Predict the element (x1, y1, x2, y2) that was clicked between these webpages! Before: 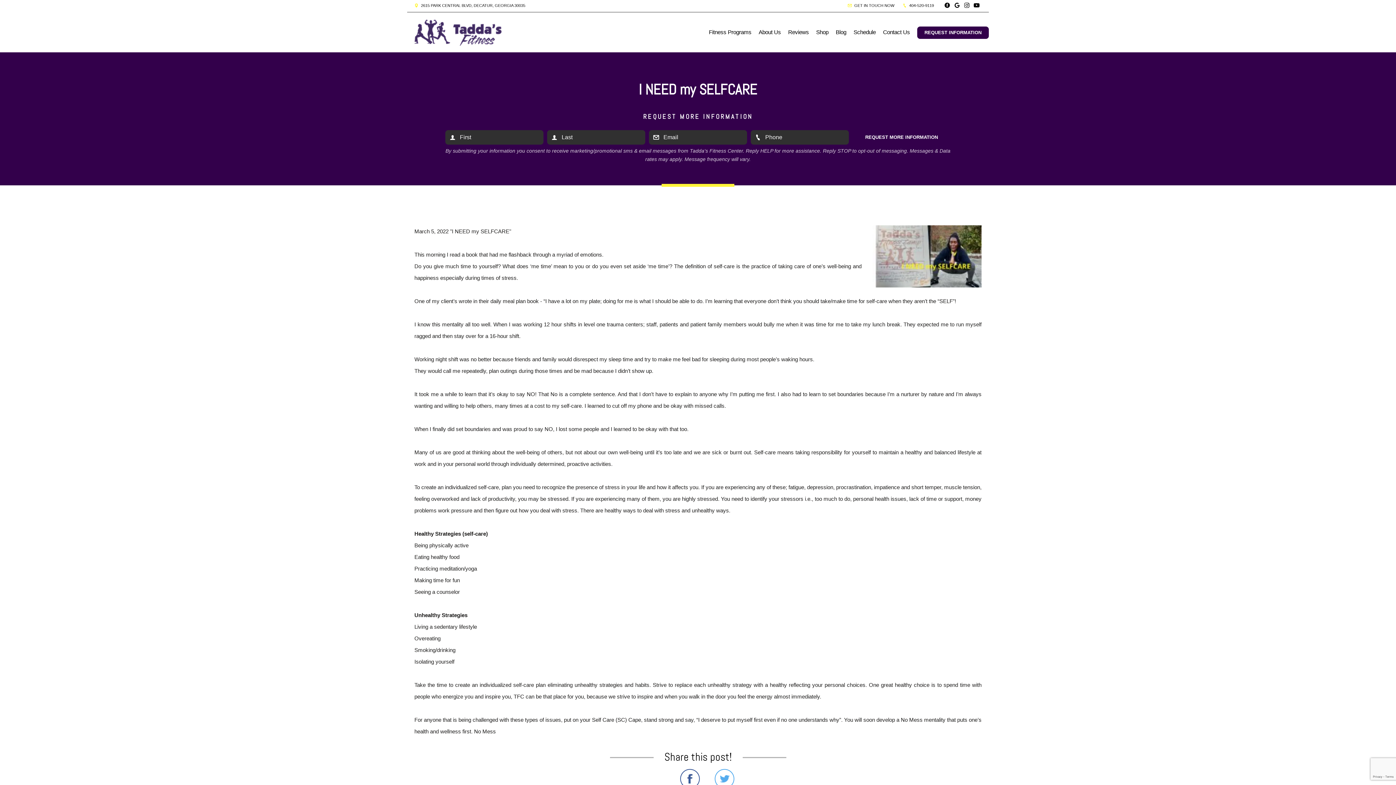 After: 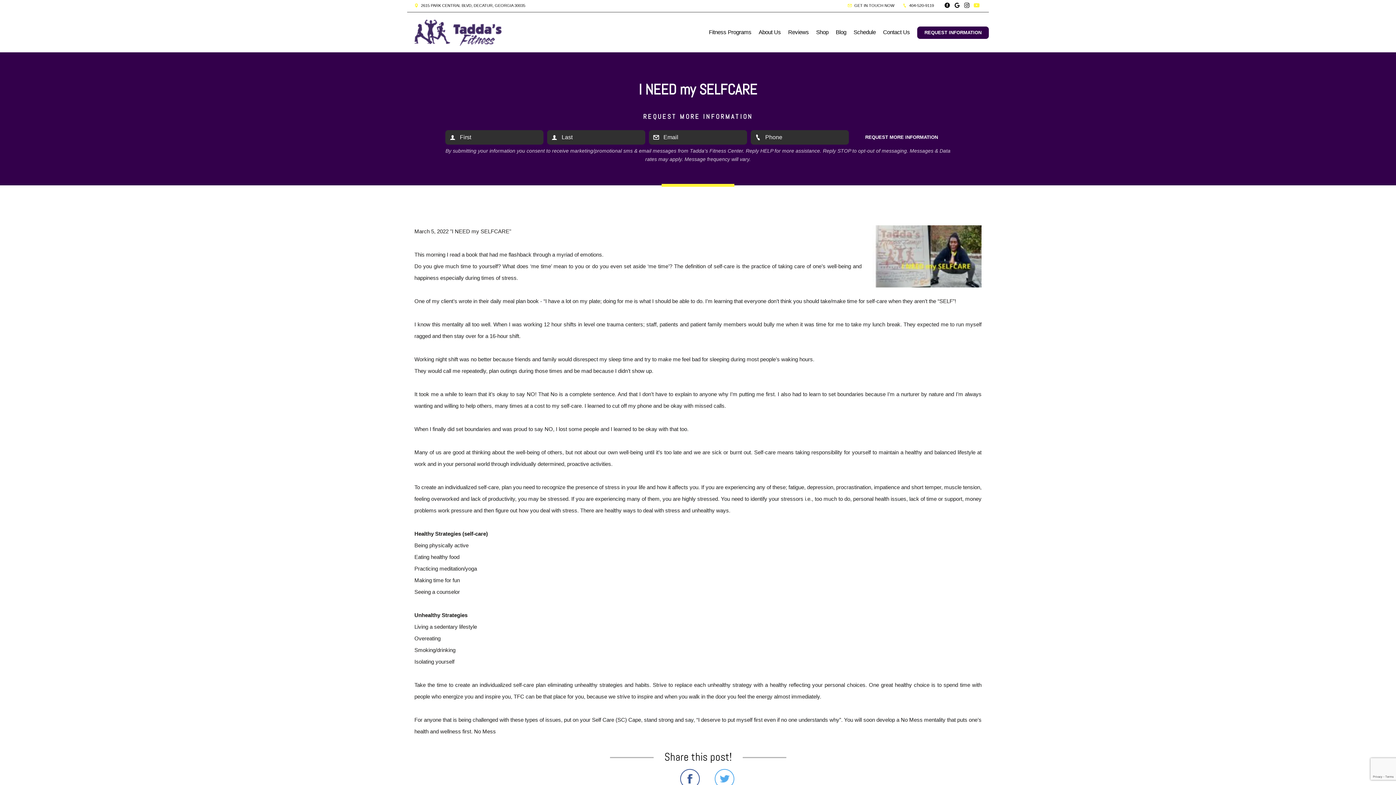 Action: bbox: (972, 2, 981, 9)